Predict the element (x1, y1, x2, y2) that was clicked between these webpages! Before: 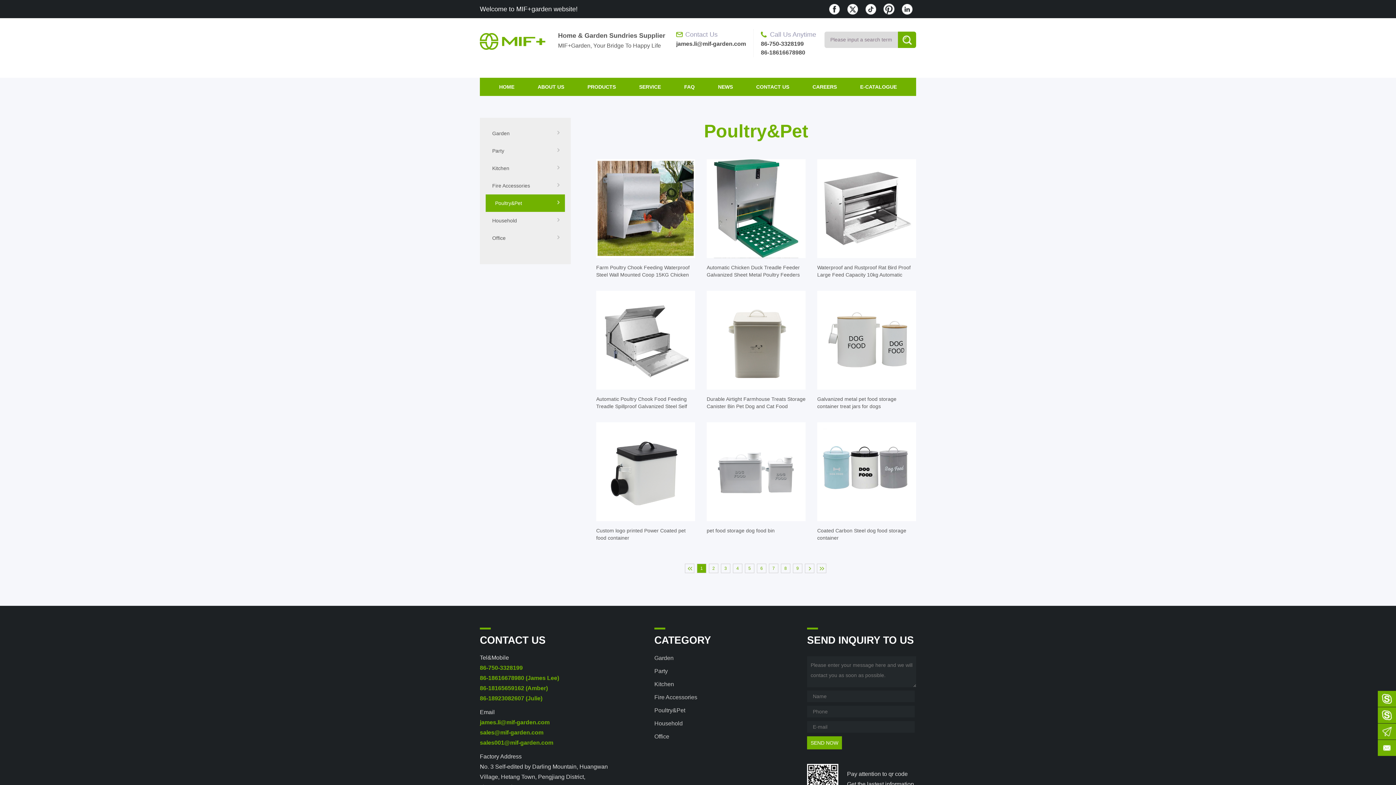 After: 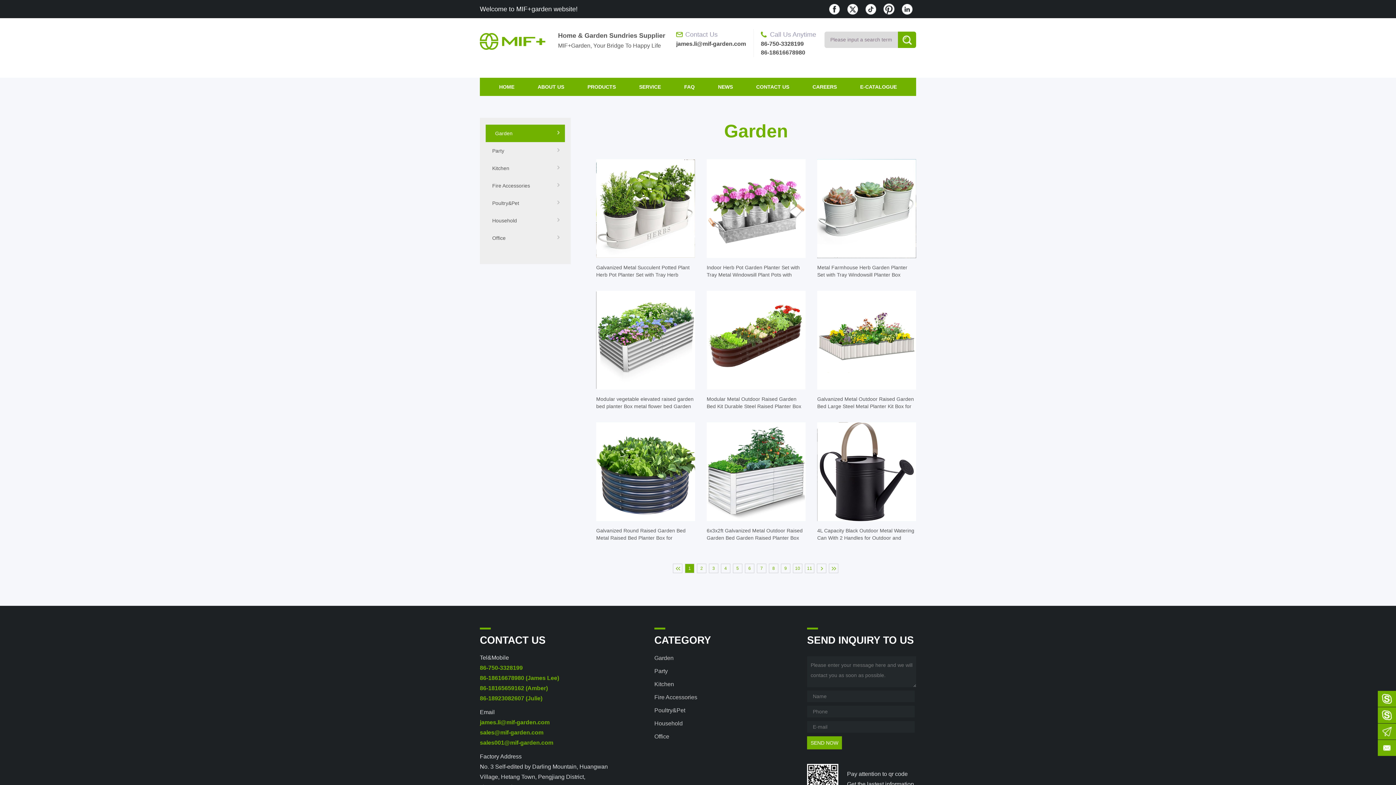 Action: label: Garden bbox: (485, 124, 565, 142)